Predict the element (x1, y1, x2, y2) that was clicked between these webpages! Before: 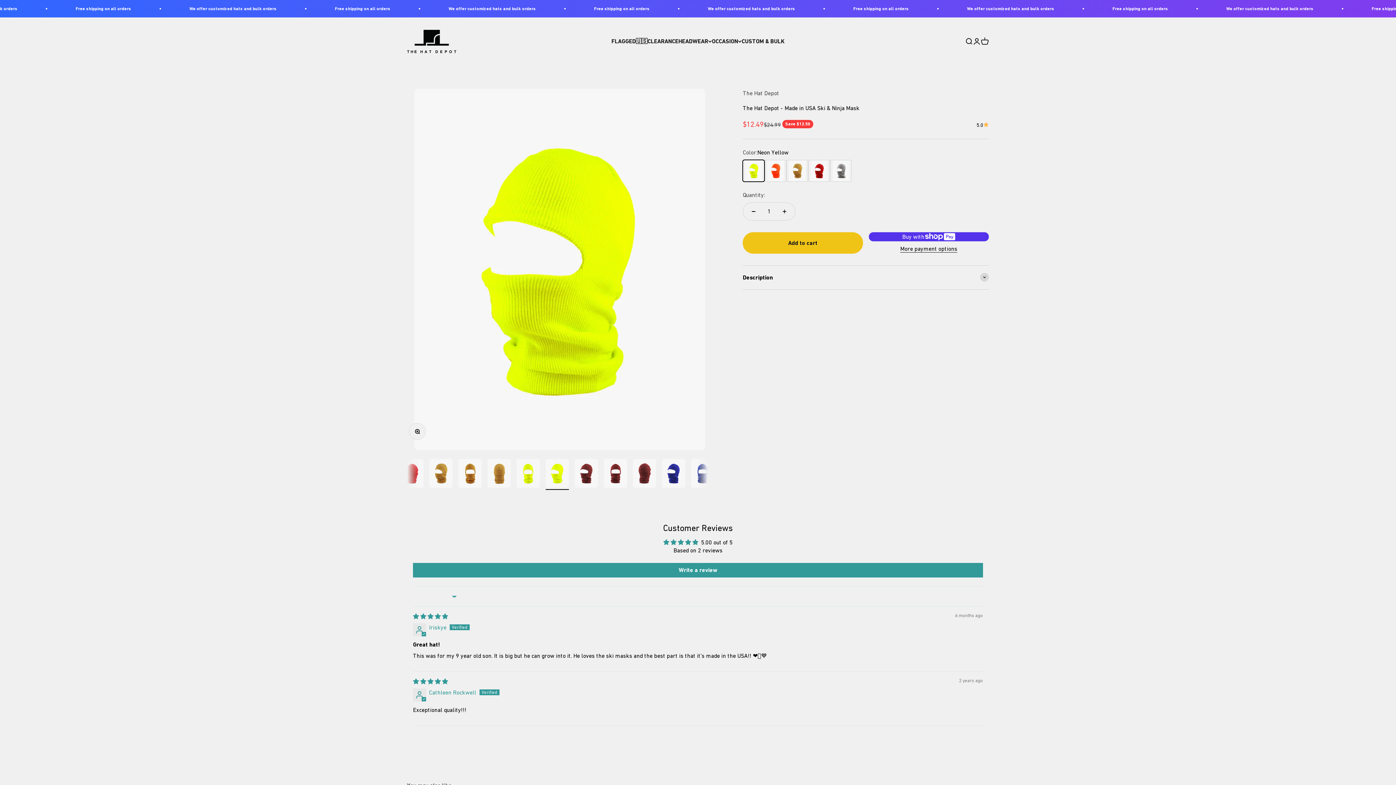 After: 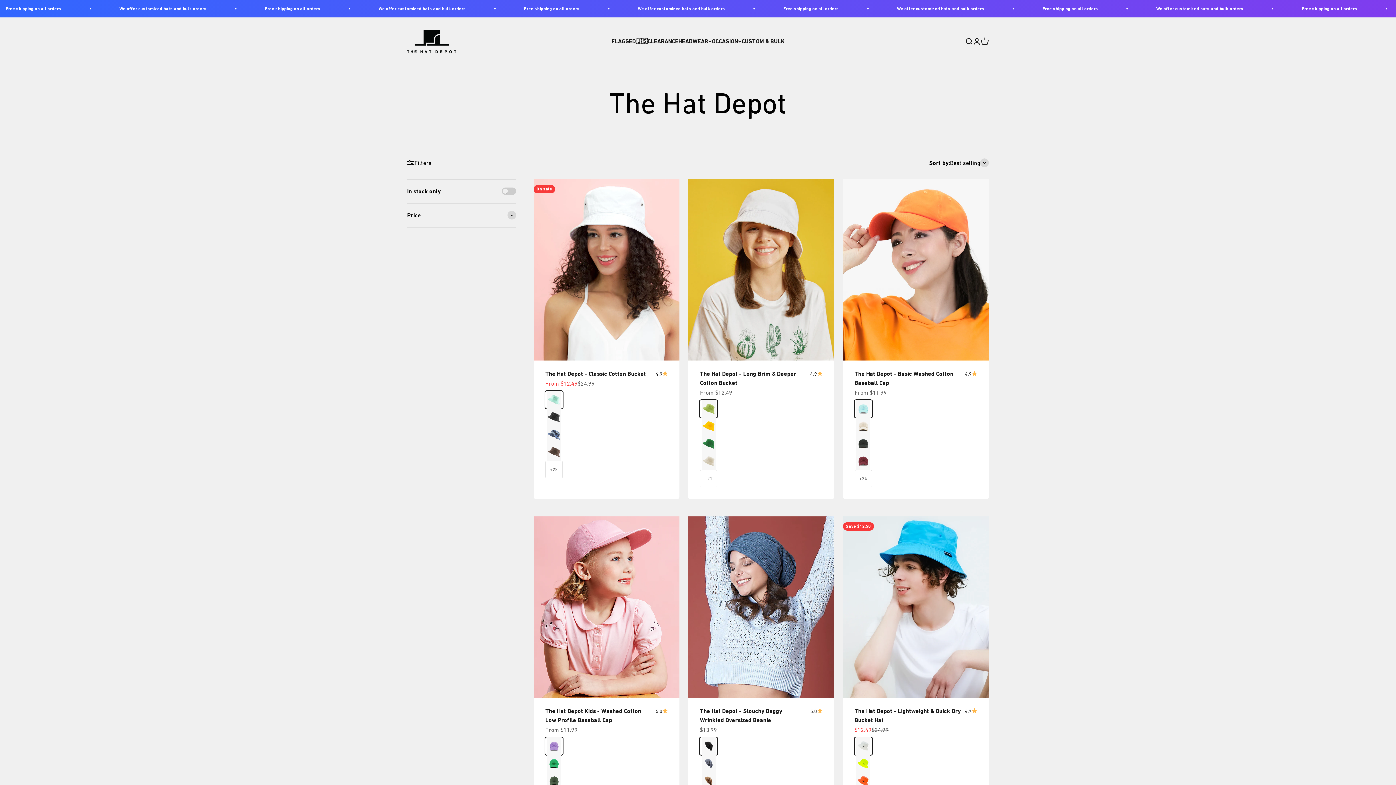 Action: label: The Hat Depot bbox: (742, 89, 779, 96)